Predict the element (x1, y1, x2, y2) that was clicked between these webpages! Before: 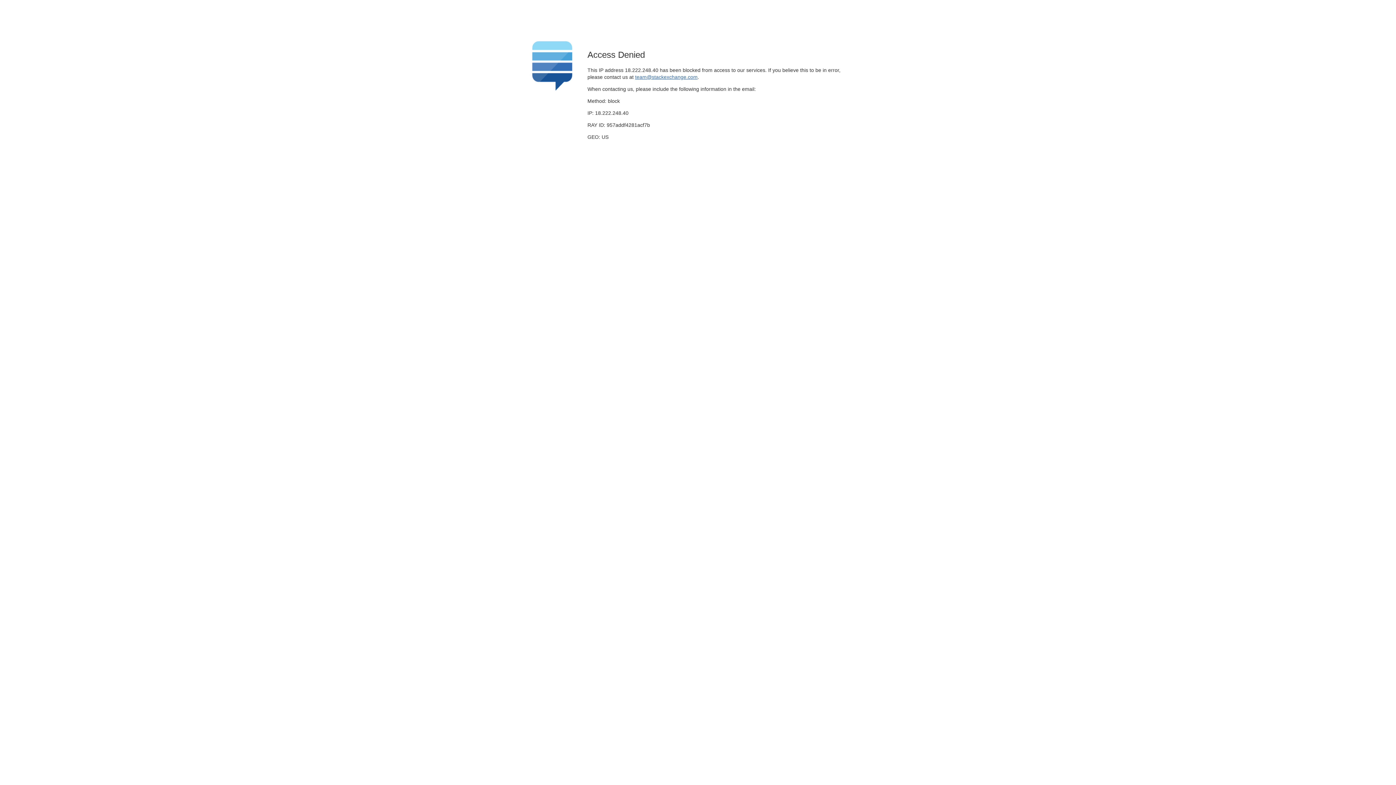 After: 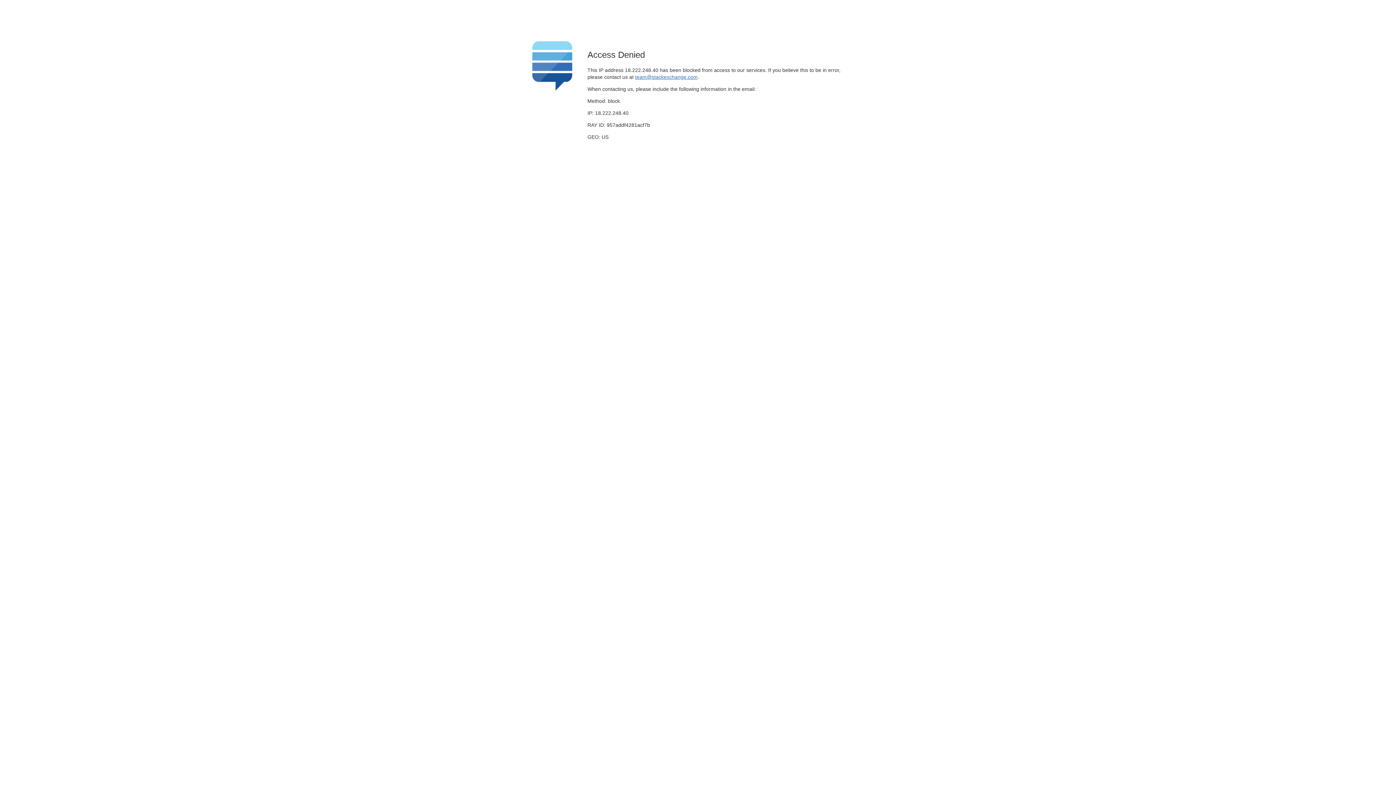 Action: label: team@stackexchange.com bbox: (635, 74, 697, 79)